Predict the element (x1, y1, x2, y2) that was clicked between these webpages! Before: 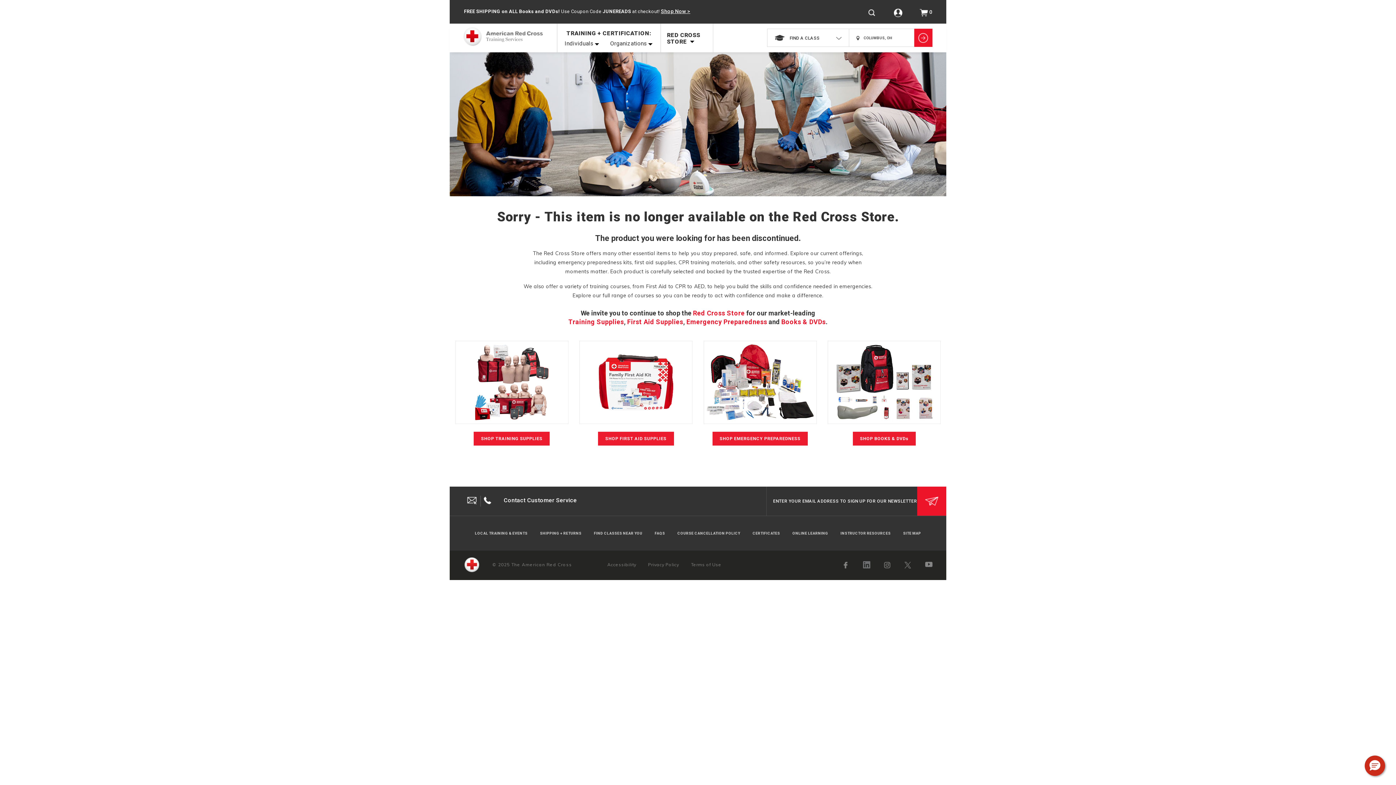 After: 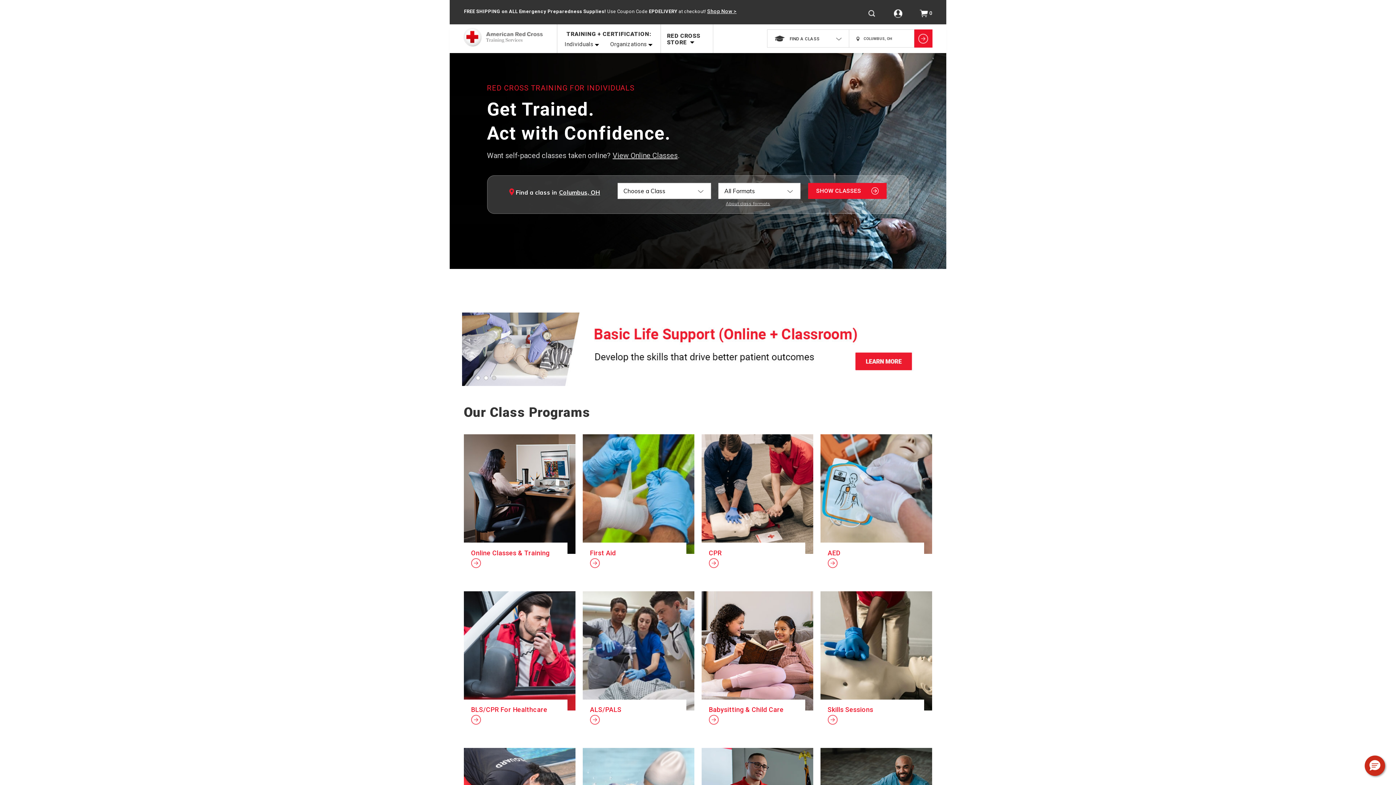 Action: label: Individuals bbox: (557, 40, 606, 46)